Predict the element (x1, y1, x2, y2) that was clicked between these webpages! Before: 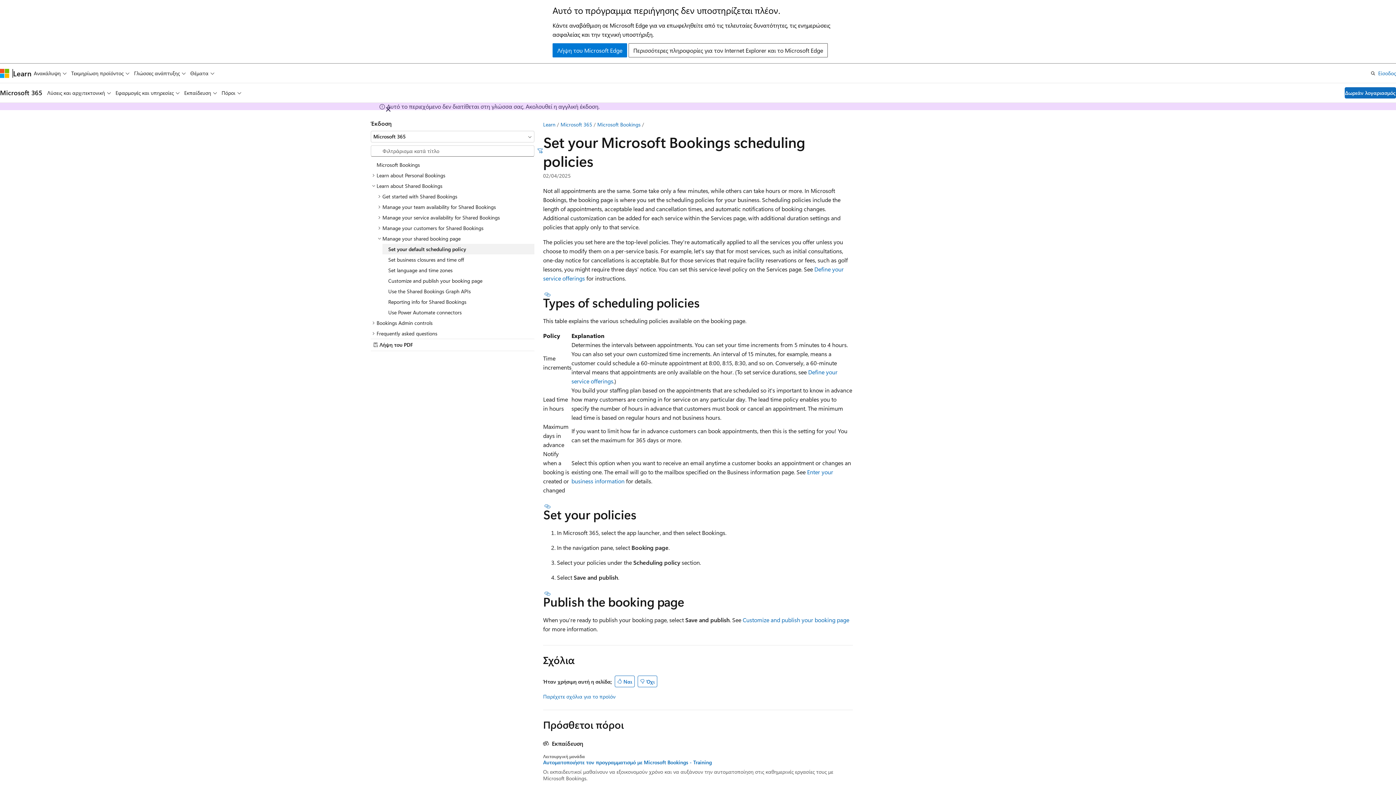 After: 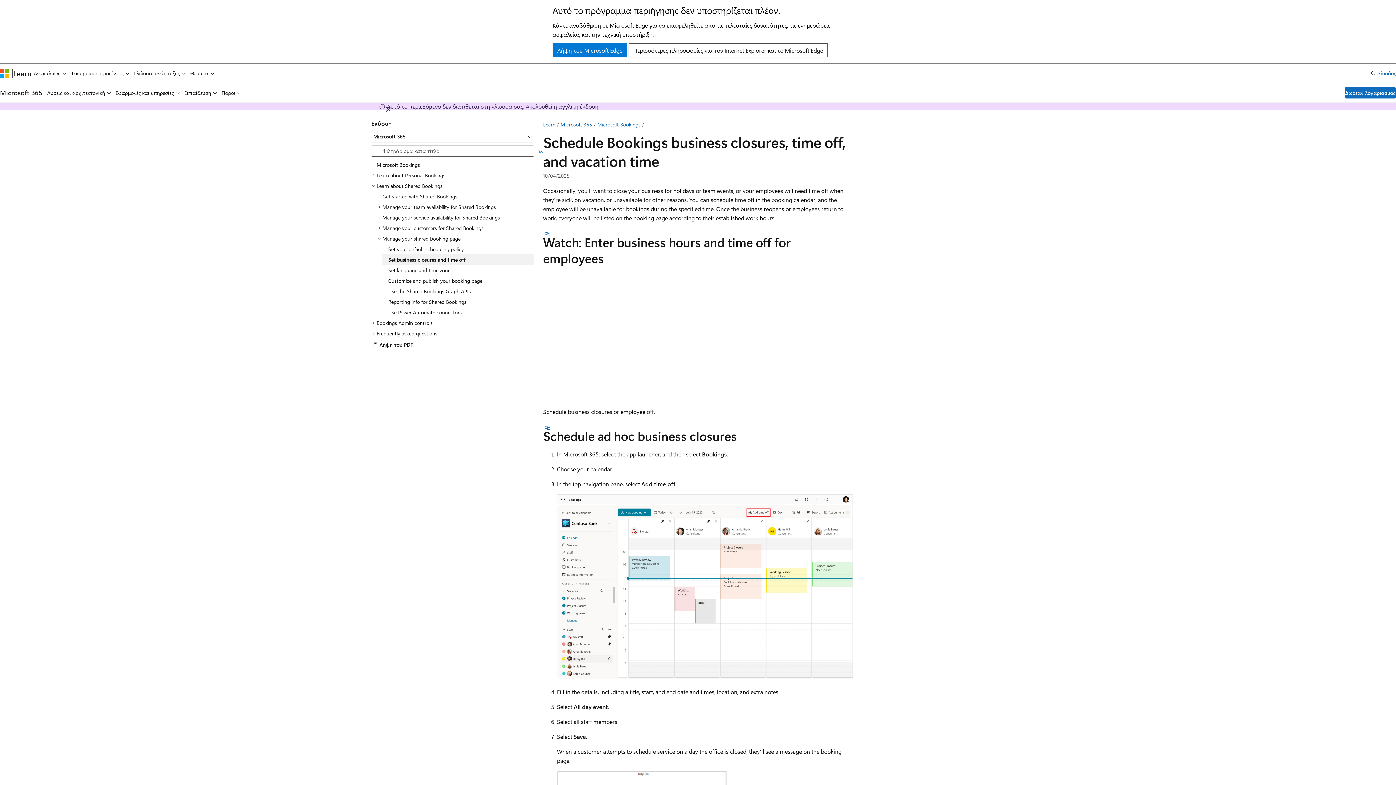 Action: label: Set business closures and time off bbox: (382, 254, 534, 265)